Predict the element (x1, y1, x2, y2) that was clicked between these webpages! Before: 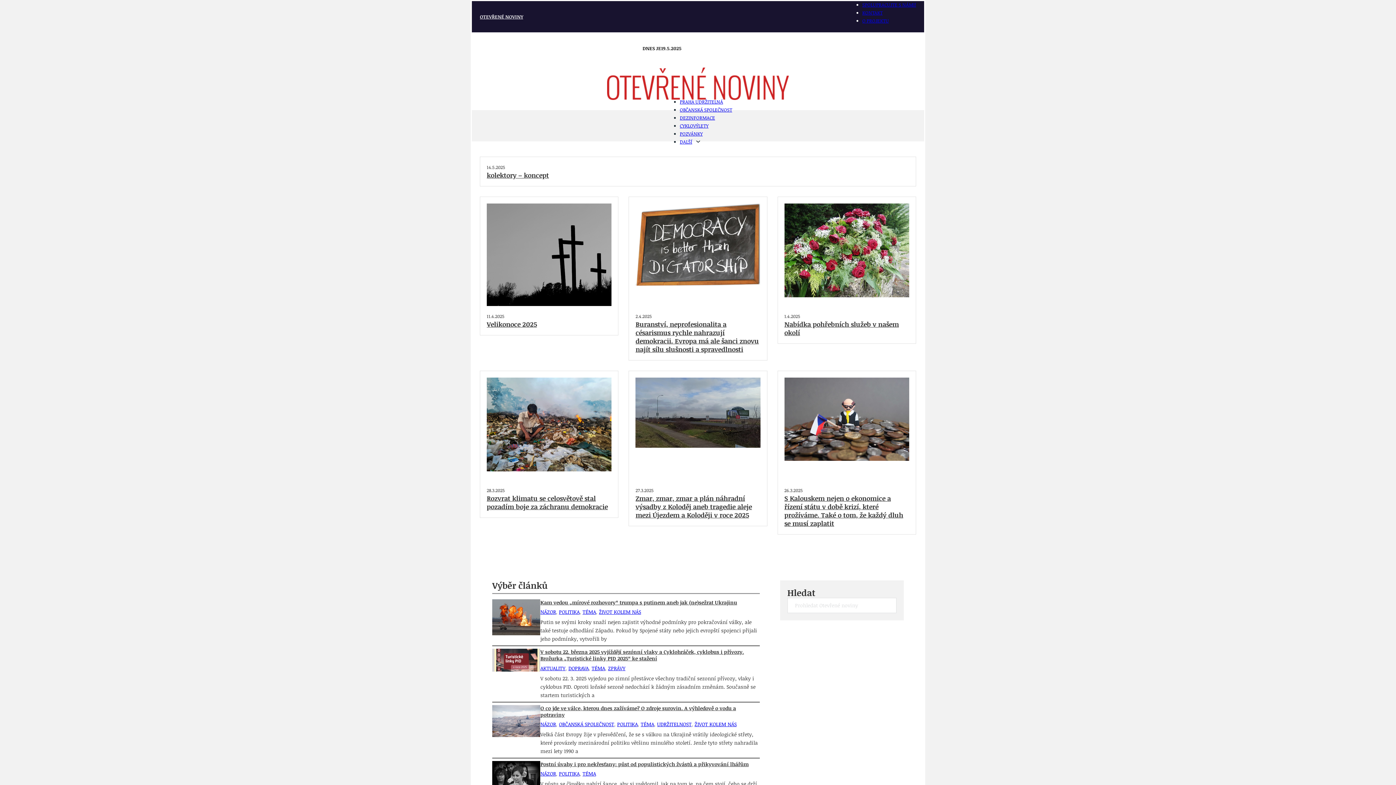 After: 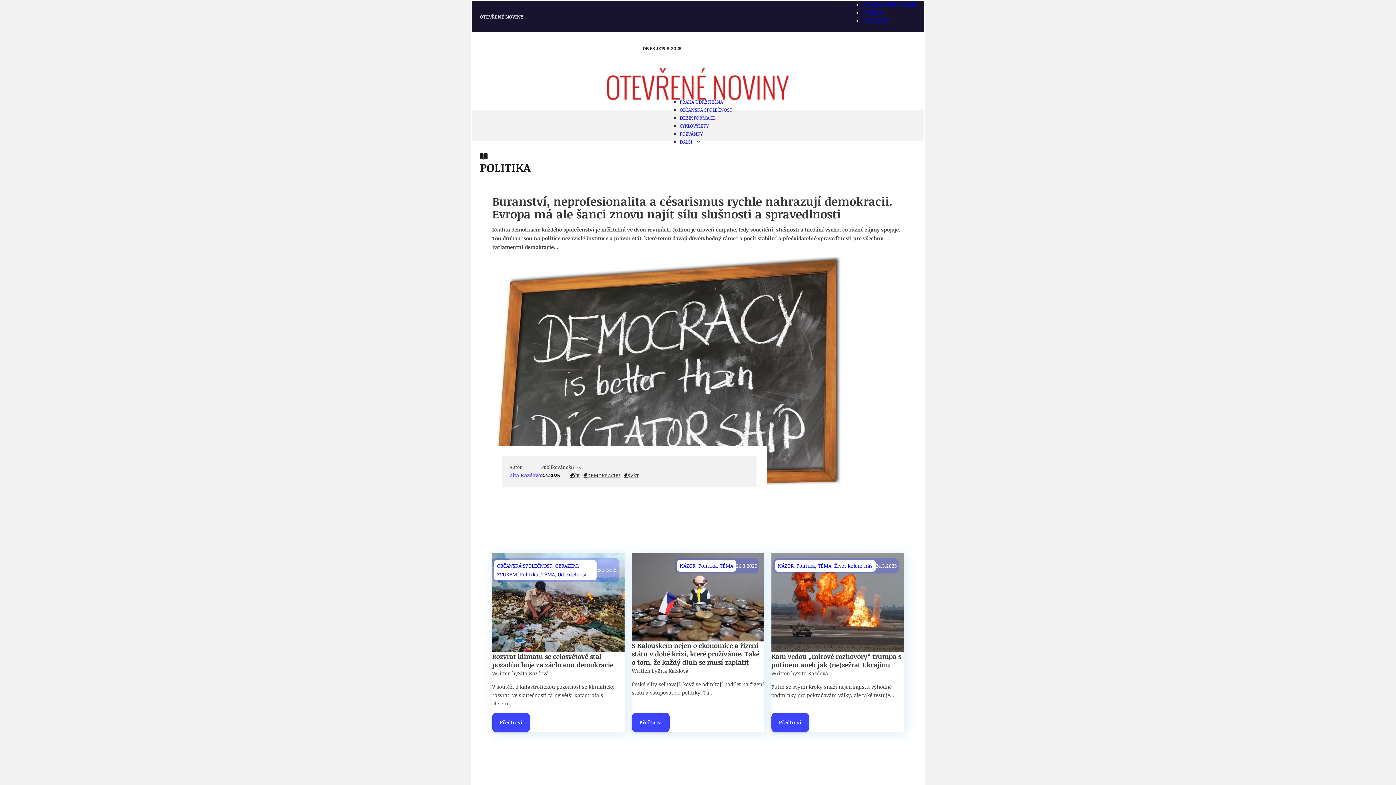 Action: label: POLITIKA bbox: (617, 721, 637, 727)